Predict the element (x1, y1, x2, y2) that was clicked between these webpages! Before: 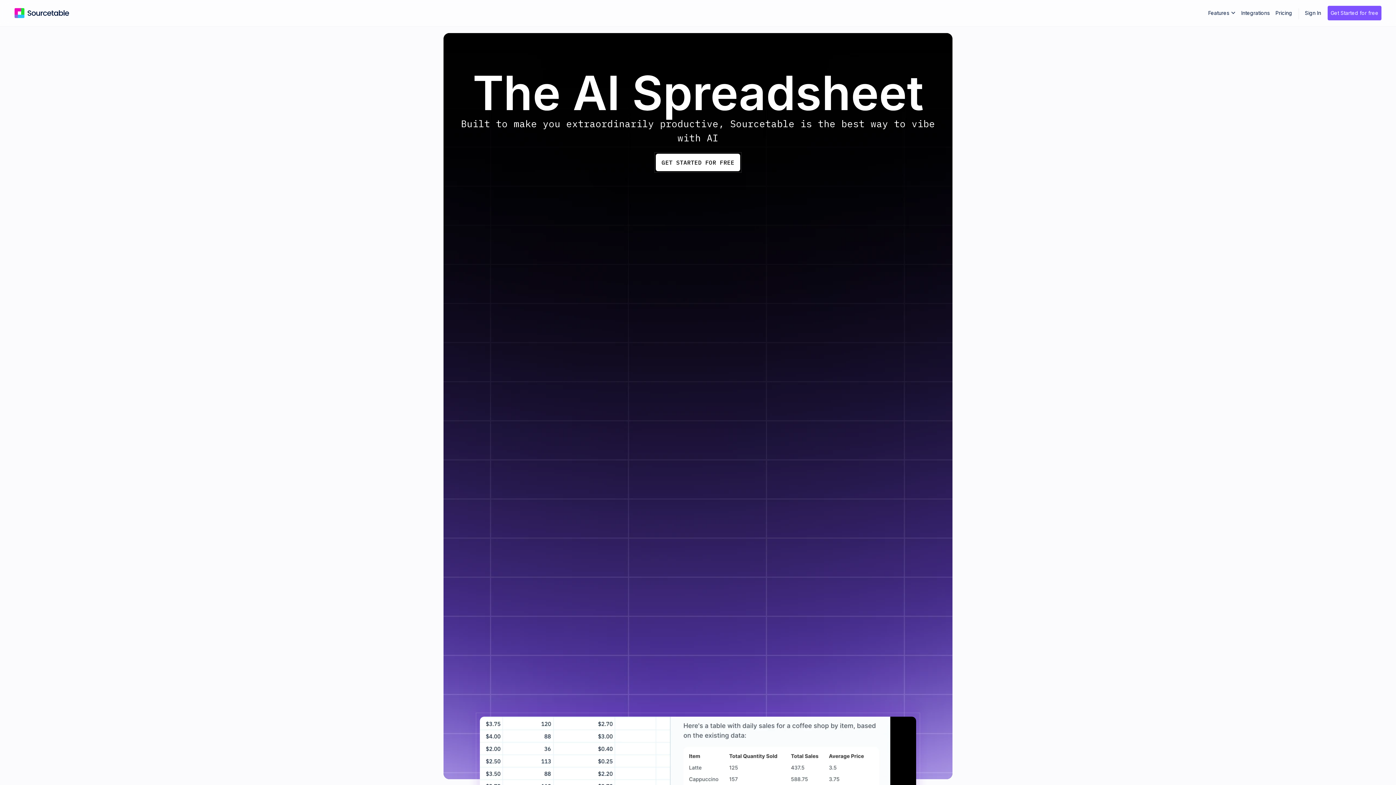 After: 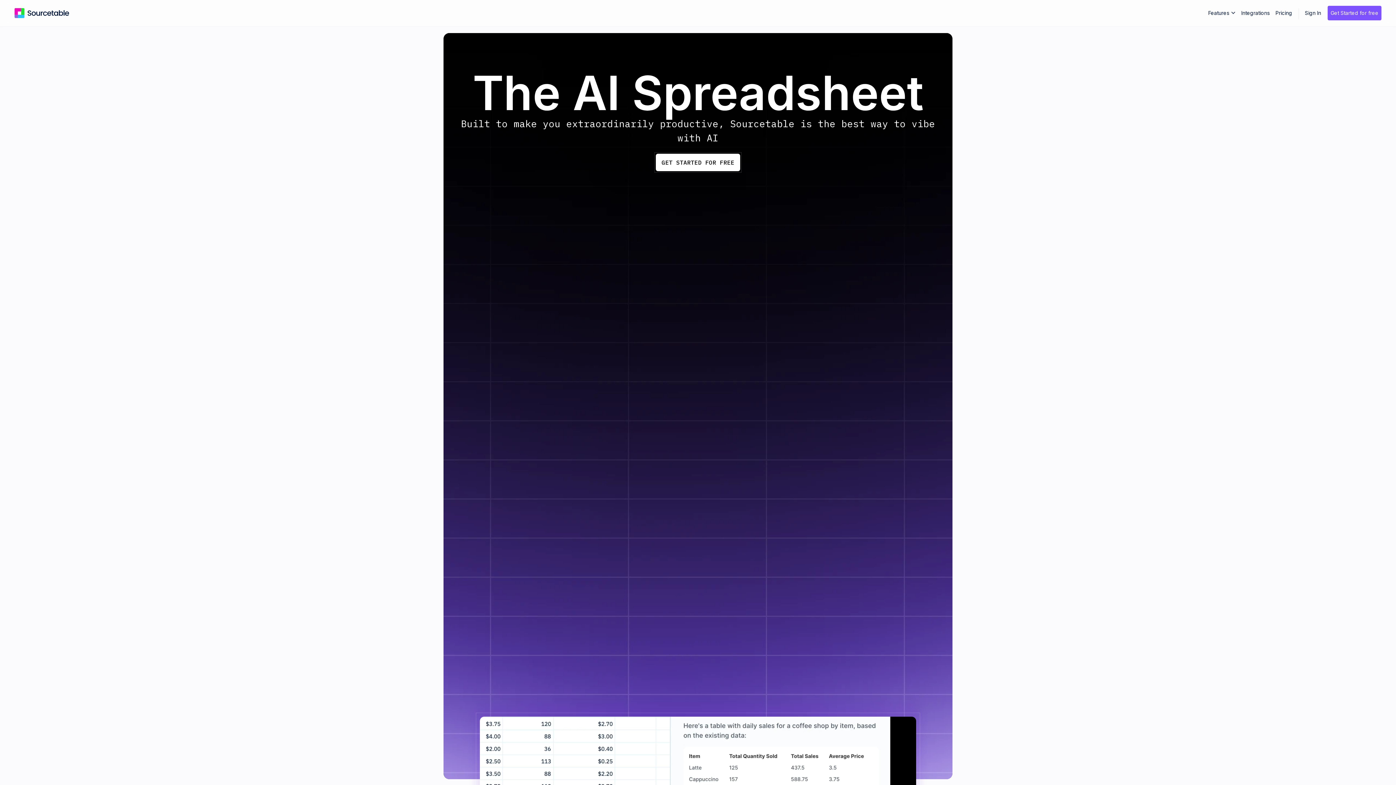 Action: bbox: (14, 4, 69, 21)